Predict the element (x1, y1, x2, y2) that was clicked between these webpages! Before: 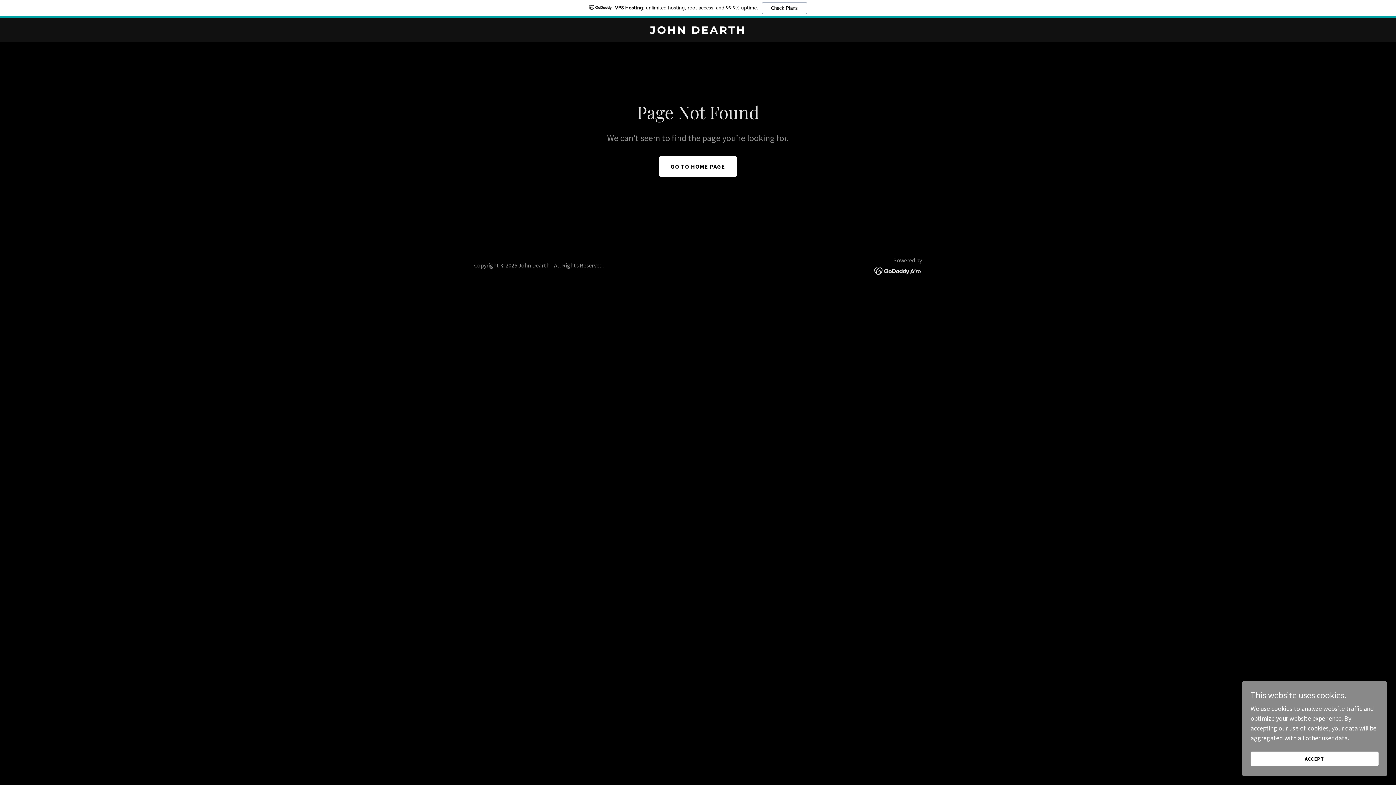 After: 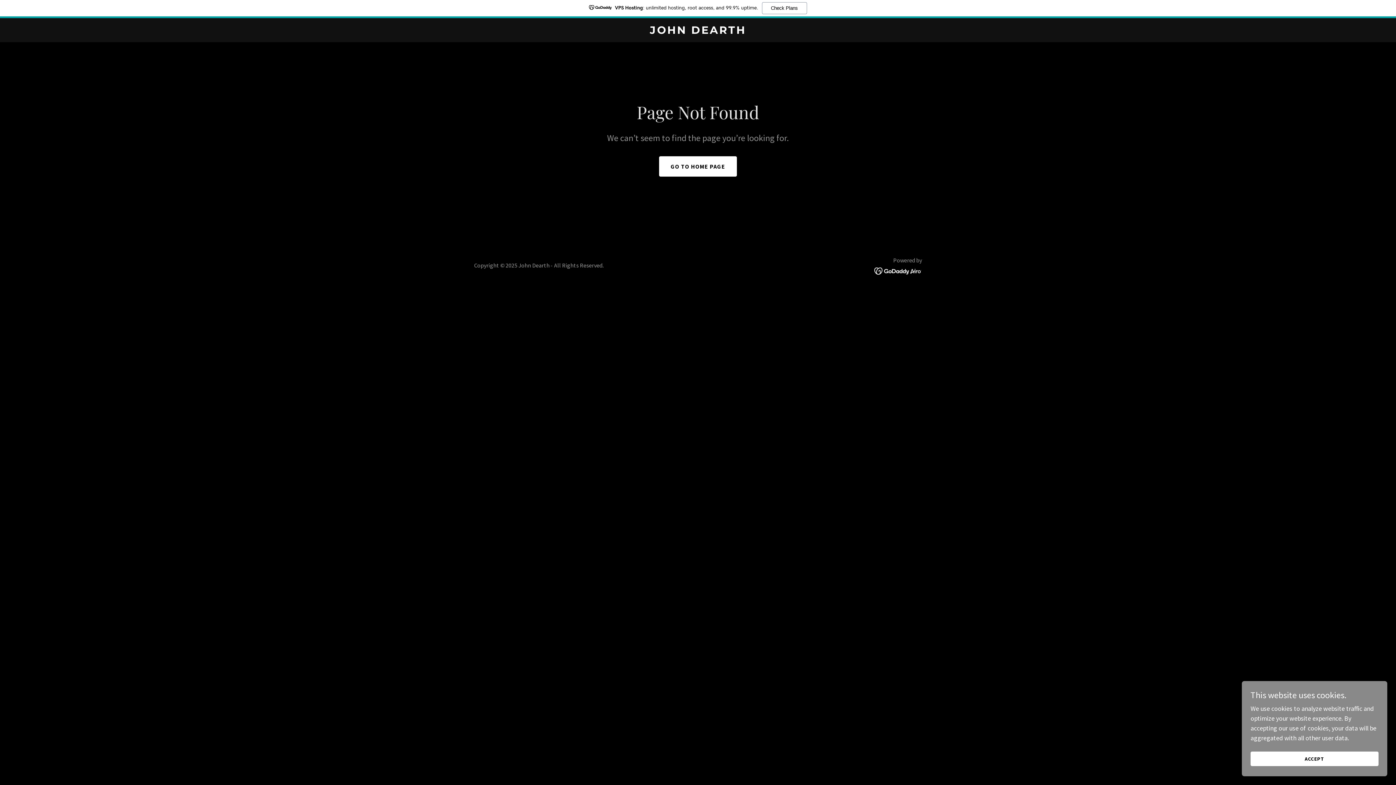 Action: label: VPS Hosting: unlimited hosting, root access, and 99.9% uptime.
Check Plans bbox: (0, 0, 1396, 18)